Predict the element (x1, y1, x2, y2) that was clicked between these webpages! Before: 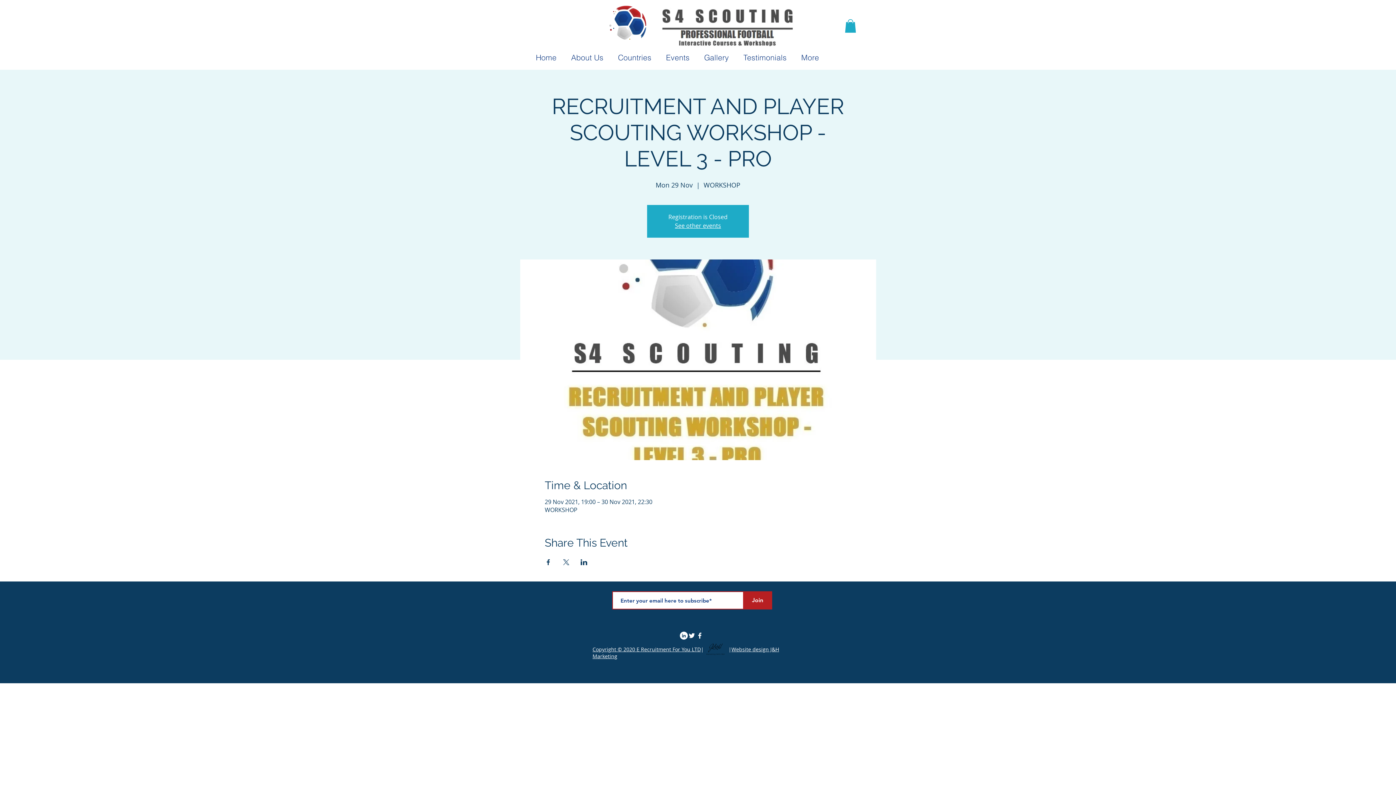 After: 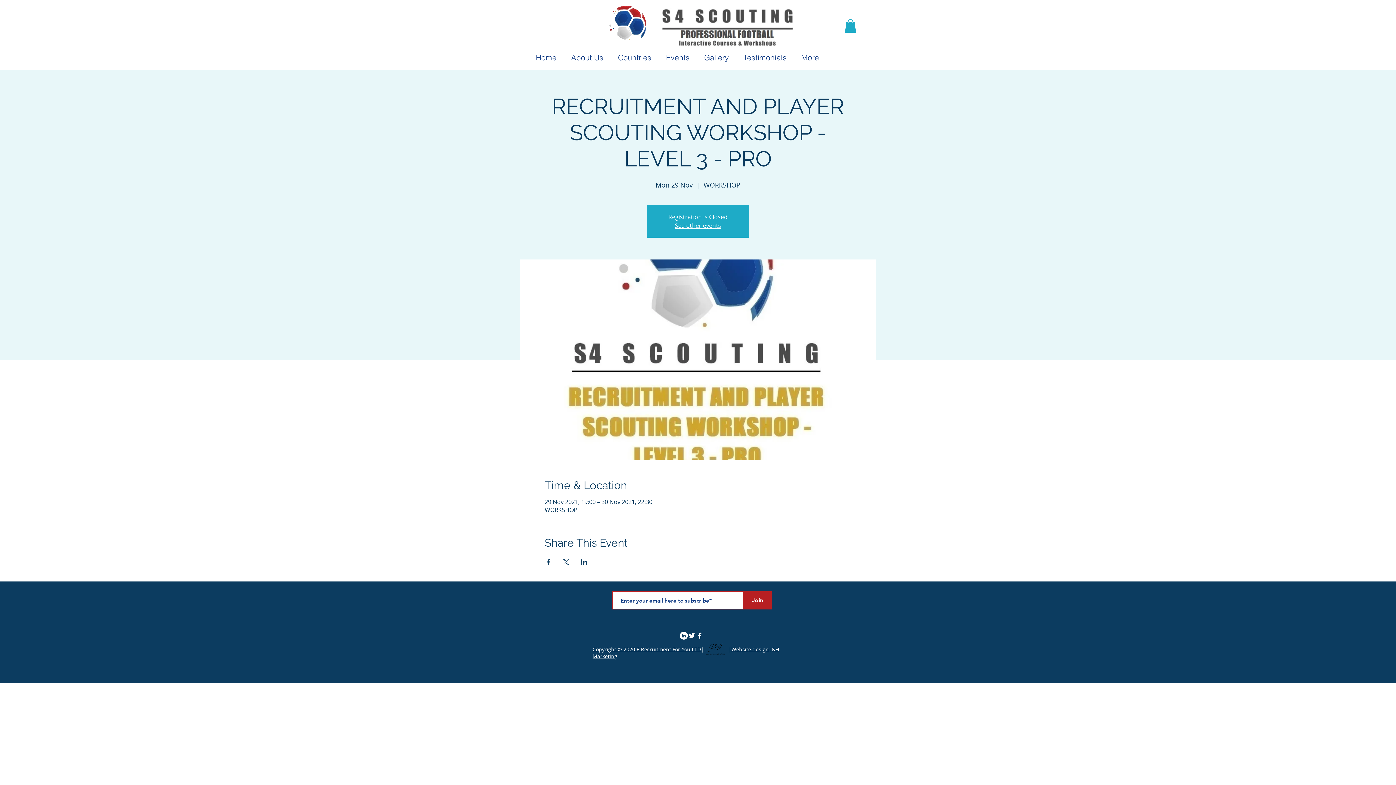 Action: label: Facebook Icon bbox: (696, 632, 704, 640)